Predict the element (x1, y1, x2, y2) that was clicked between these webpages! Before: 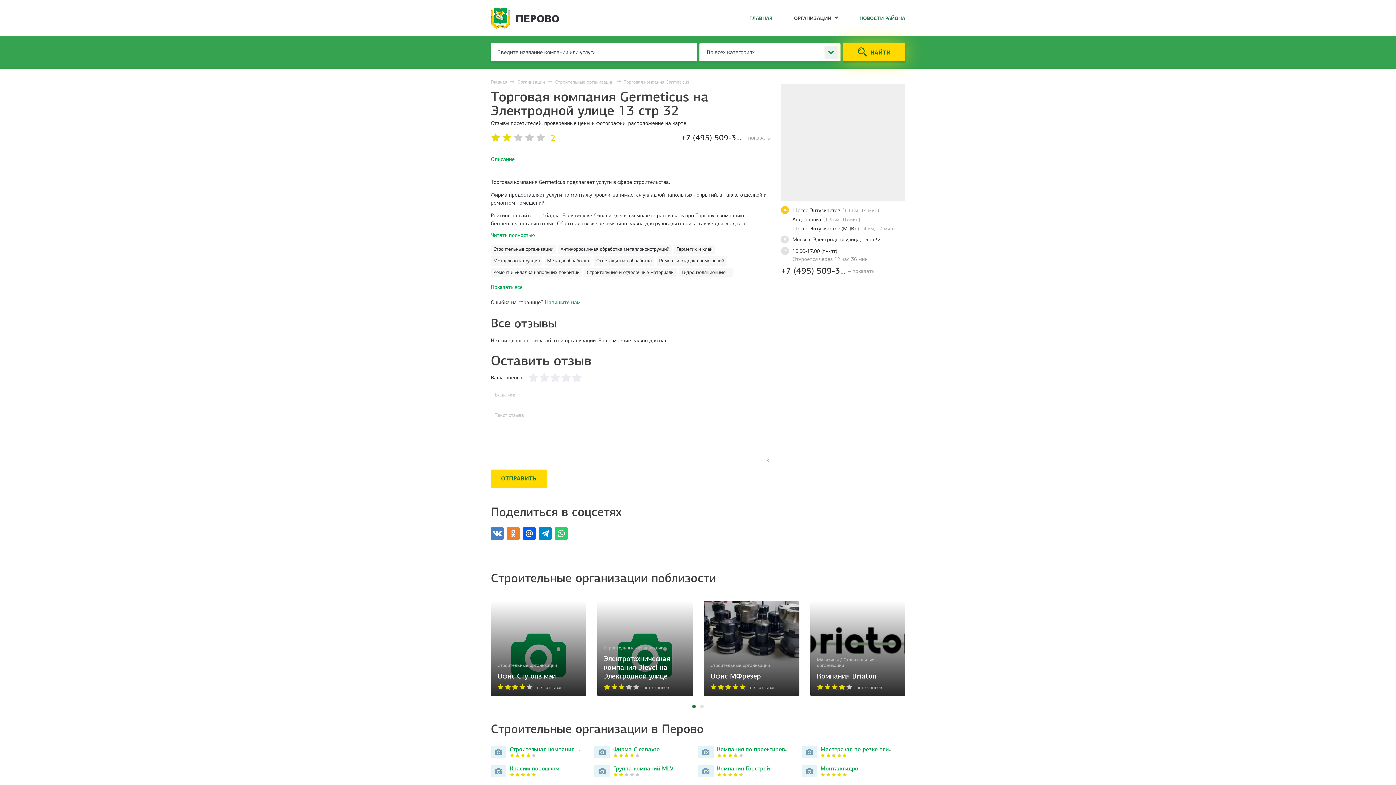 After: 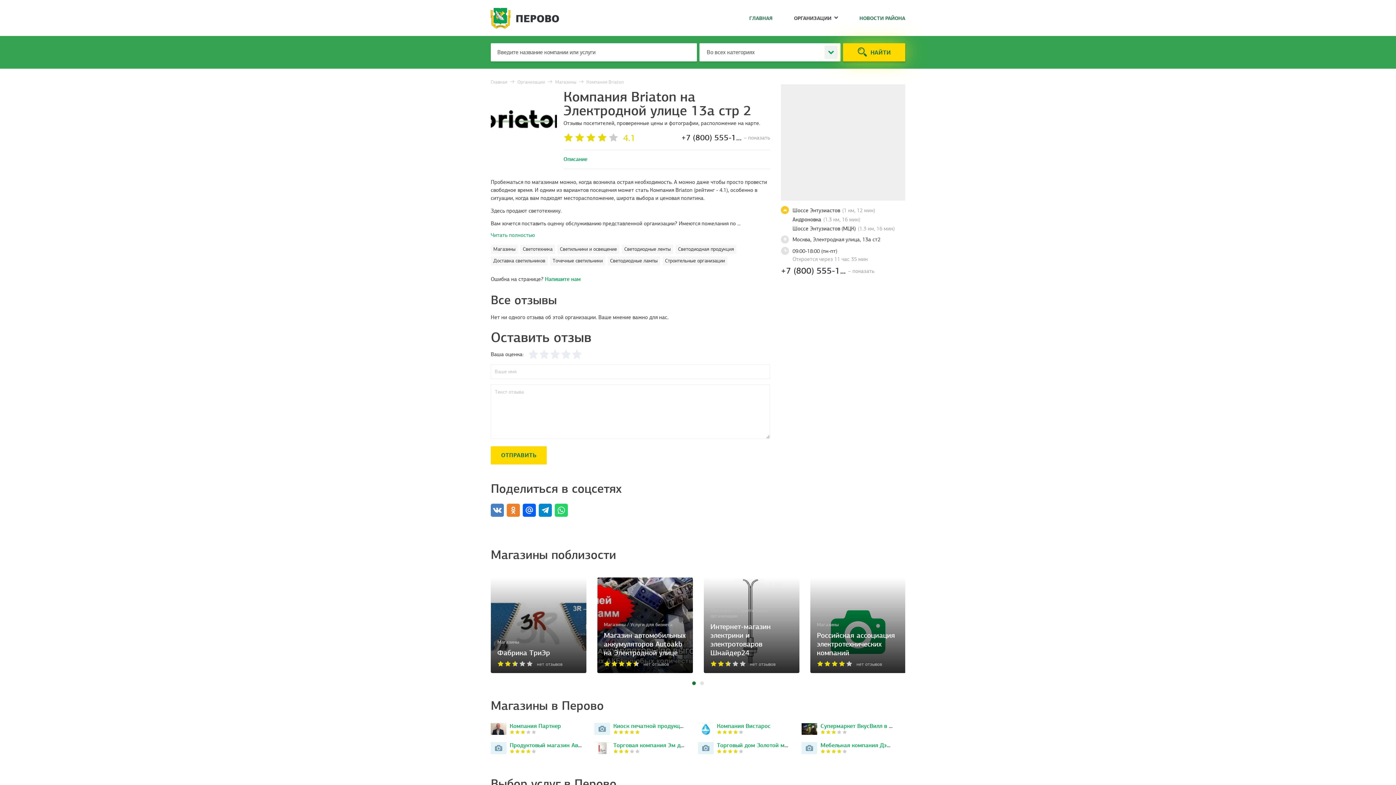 Action: bbox: (817, 657, 899, 690) label: Магазины / Строительные организации
Компания Briaton
    
    
 нет отзывов